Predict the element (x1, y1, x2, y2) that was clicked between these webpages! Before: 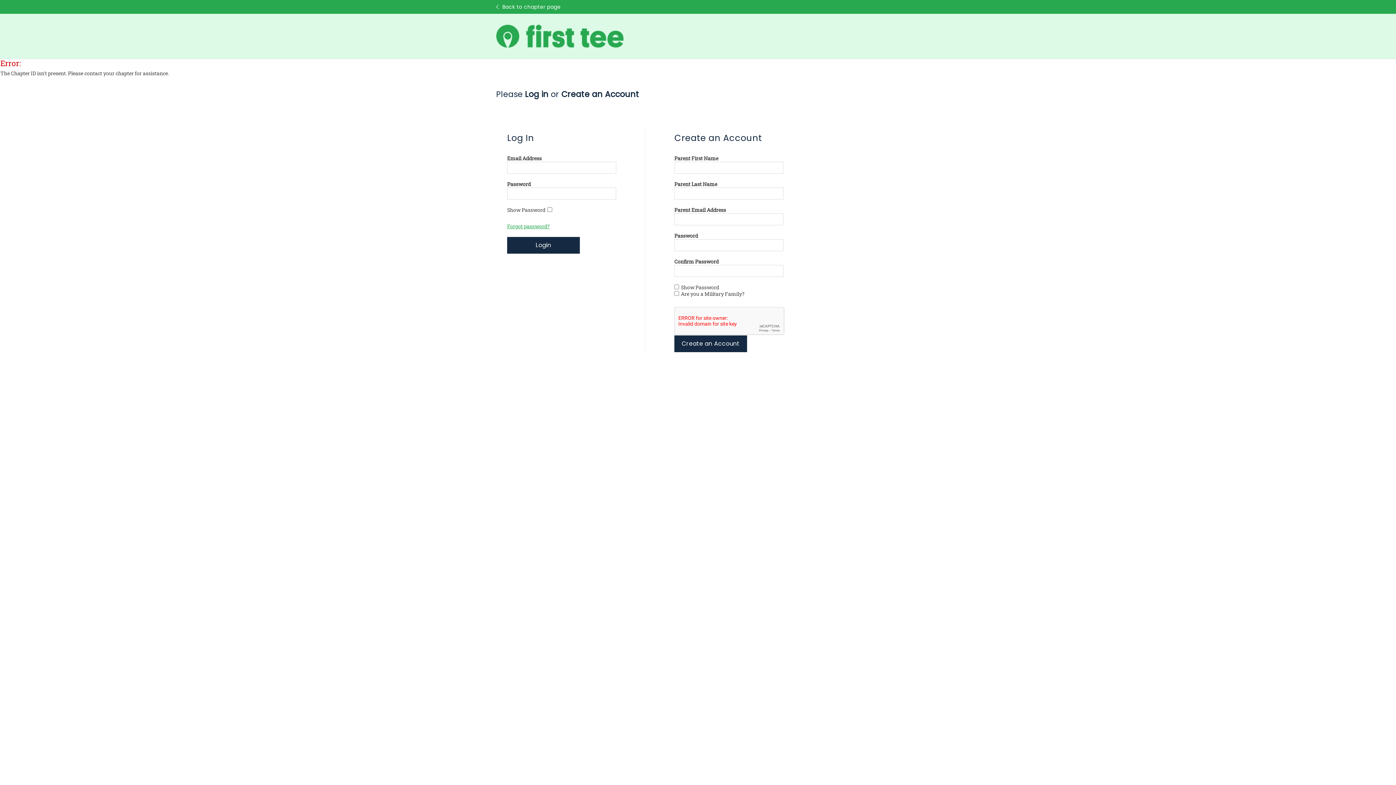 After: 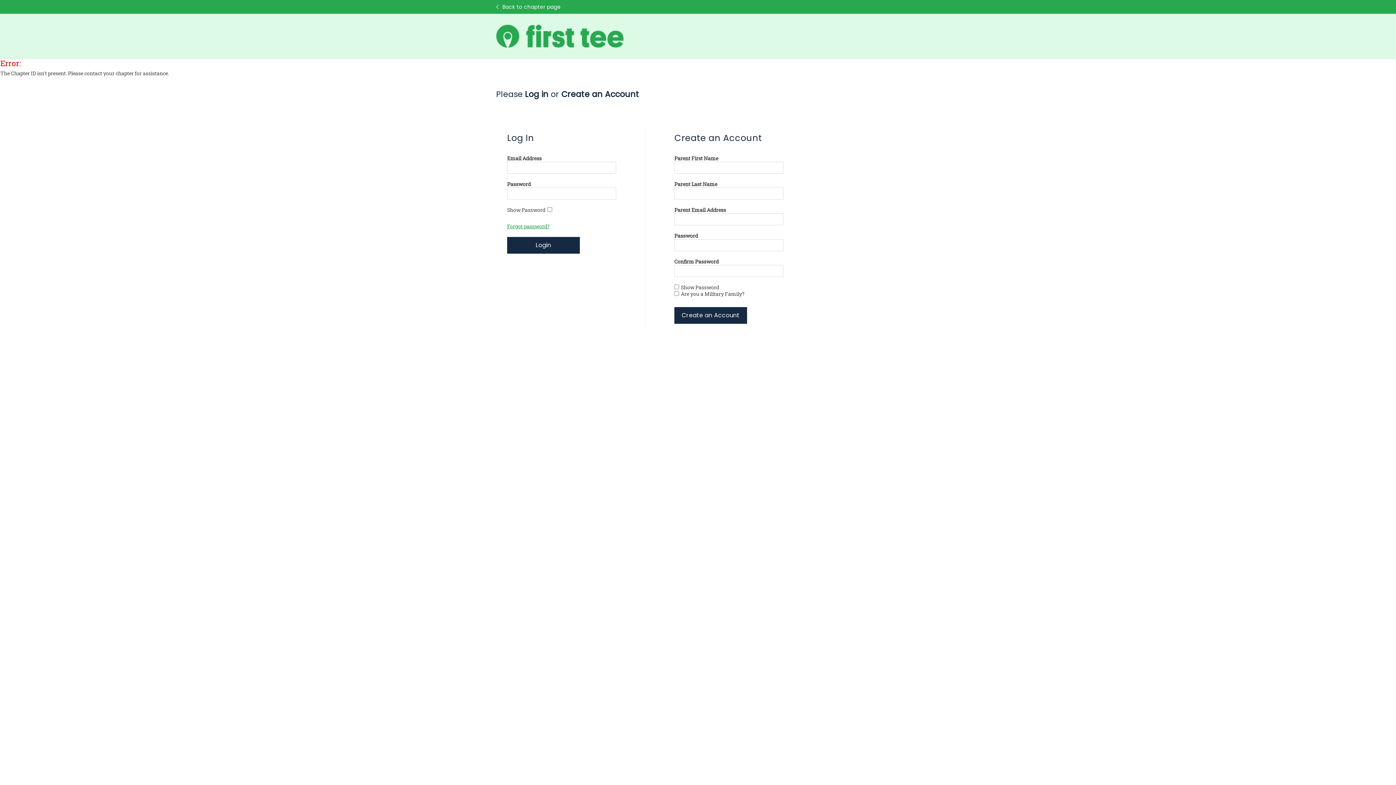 Action: label: Forgot password? bbox: (507, 223, 630, 229)